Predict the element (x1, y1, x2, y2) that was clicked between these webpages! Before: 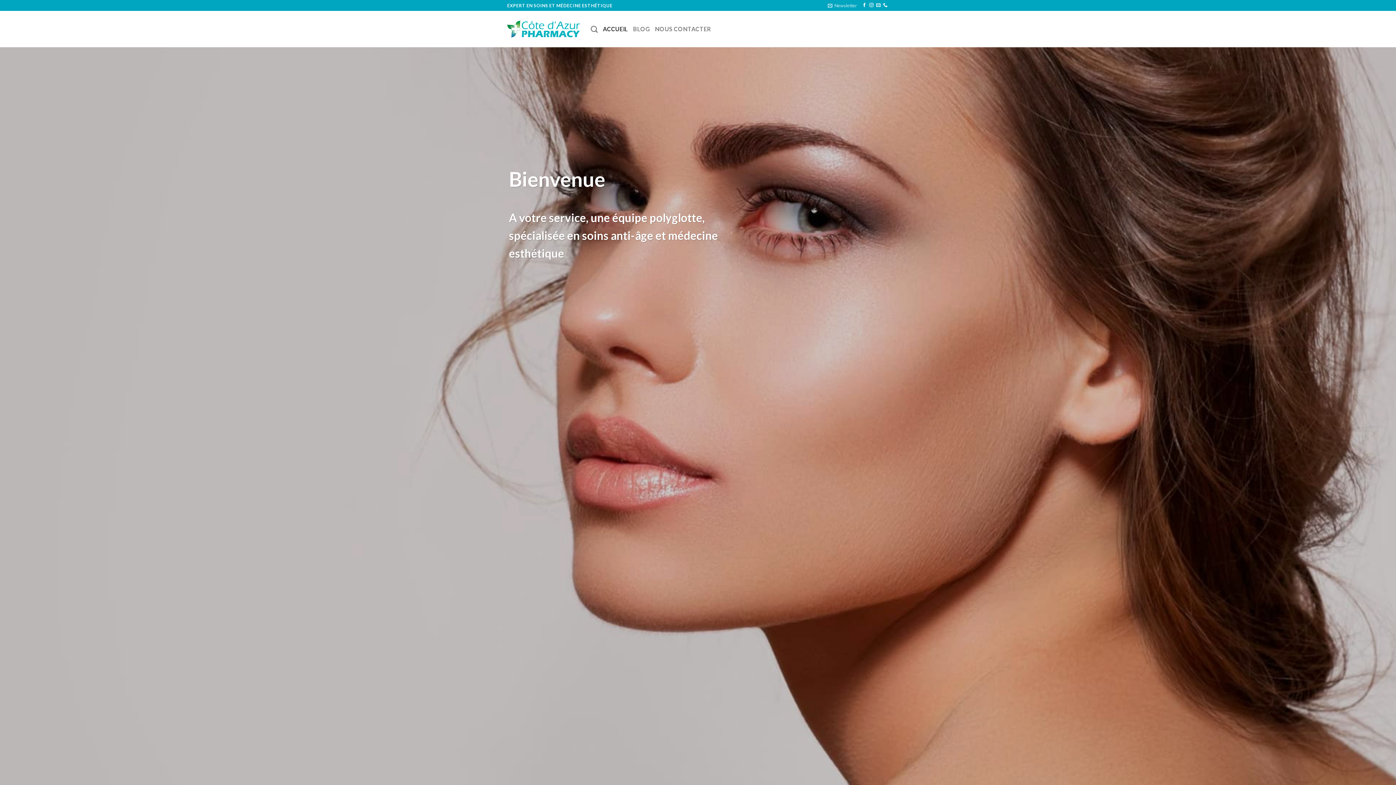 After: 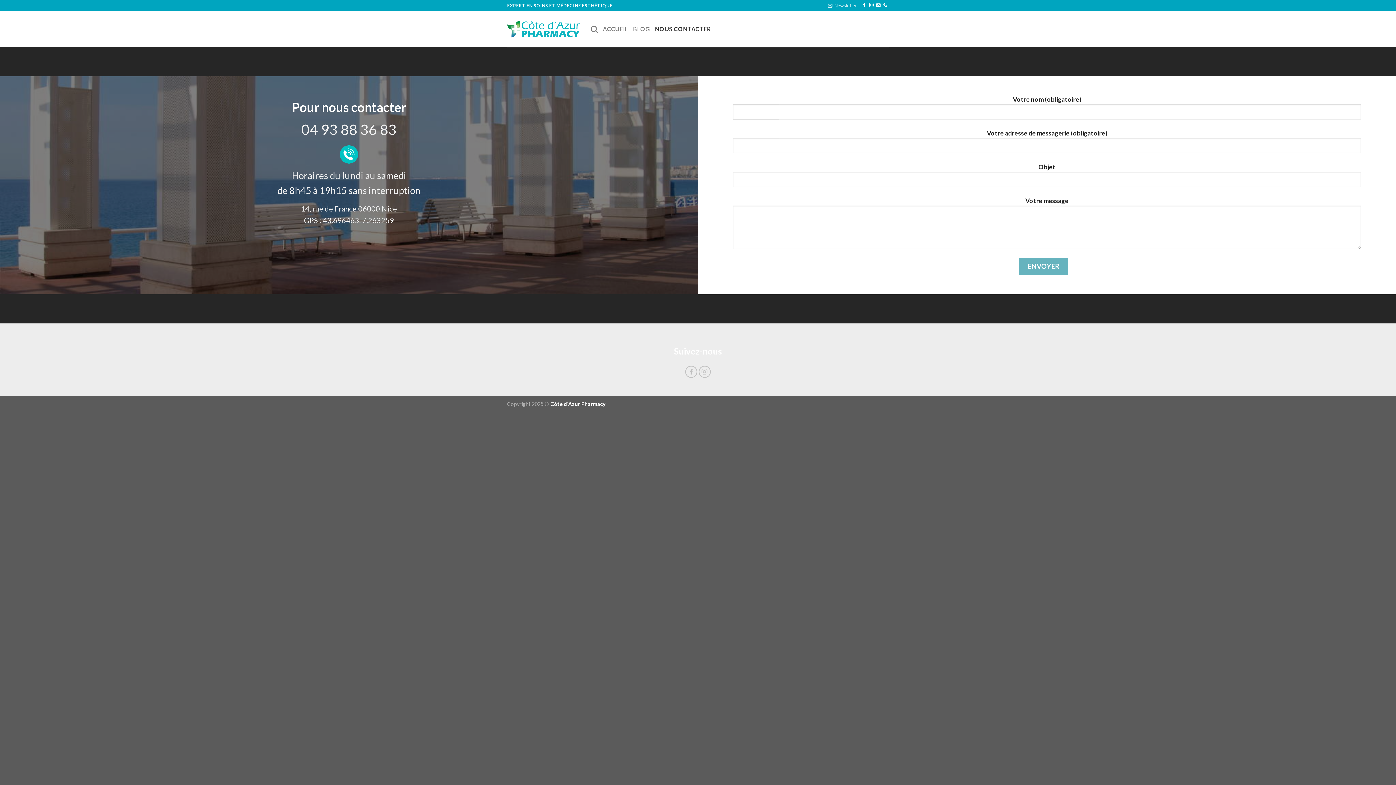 Action: label: NOUS CONTACTER bbox: (655, 22, 711, 35)